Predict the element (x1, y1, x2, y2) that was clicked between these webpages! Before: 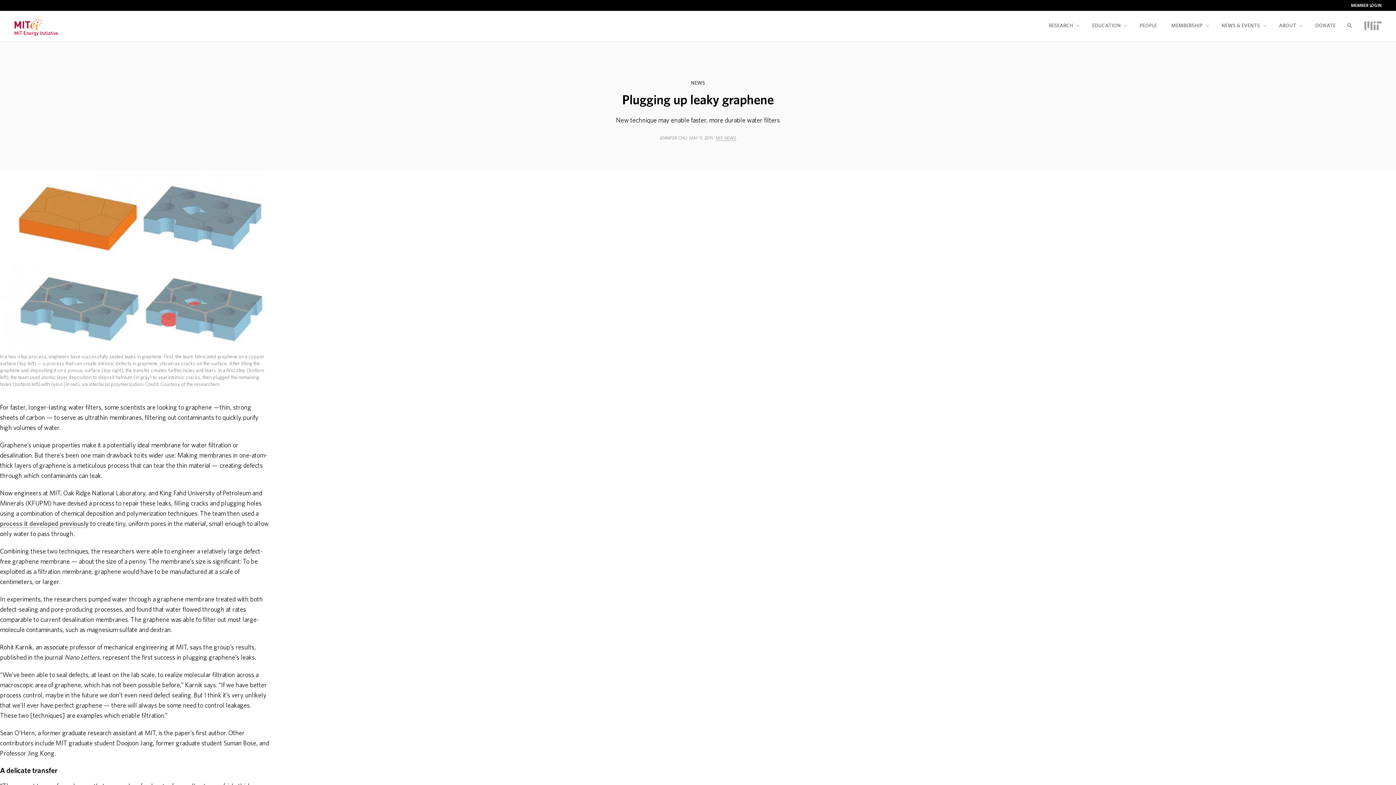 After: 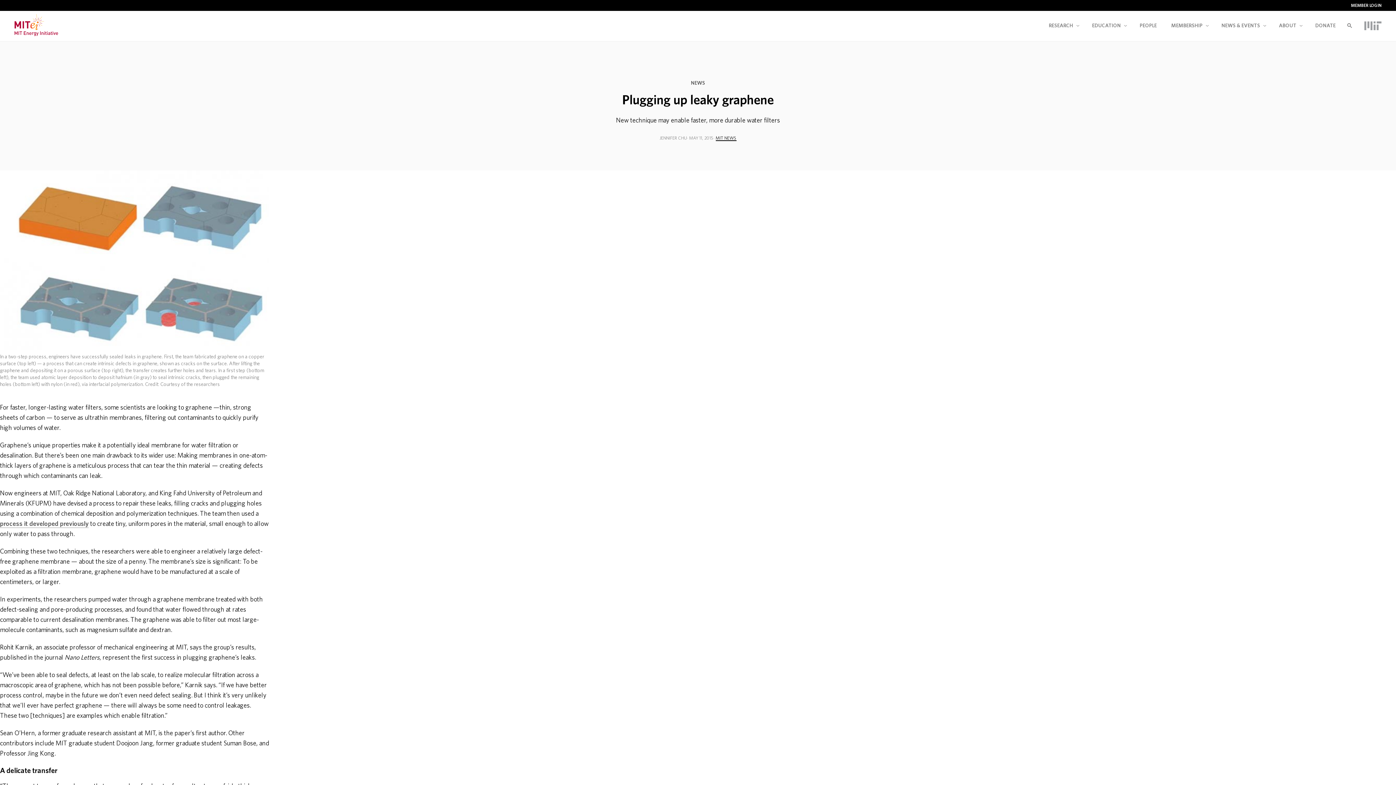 Action: label: MIT NEWS bbox: (715, 136, 736, 141)